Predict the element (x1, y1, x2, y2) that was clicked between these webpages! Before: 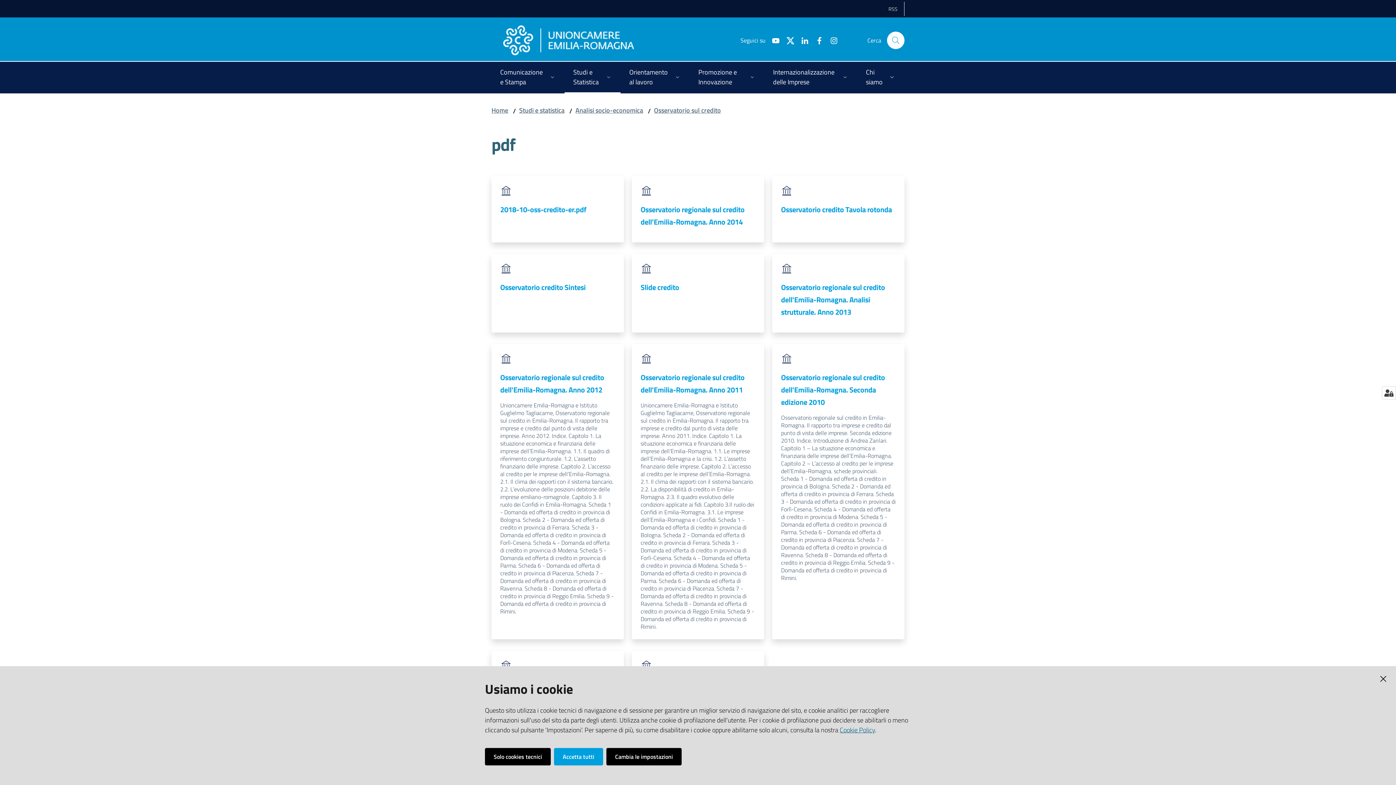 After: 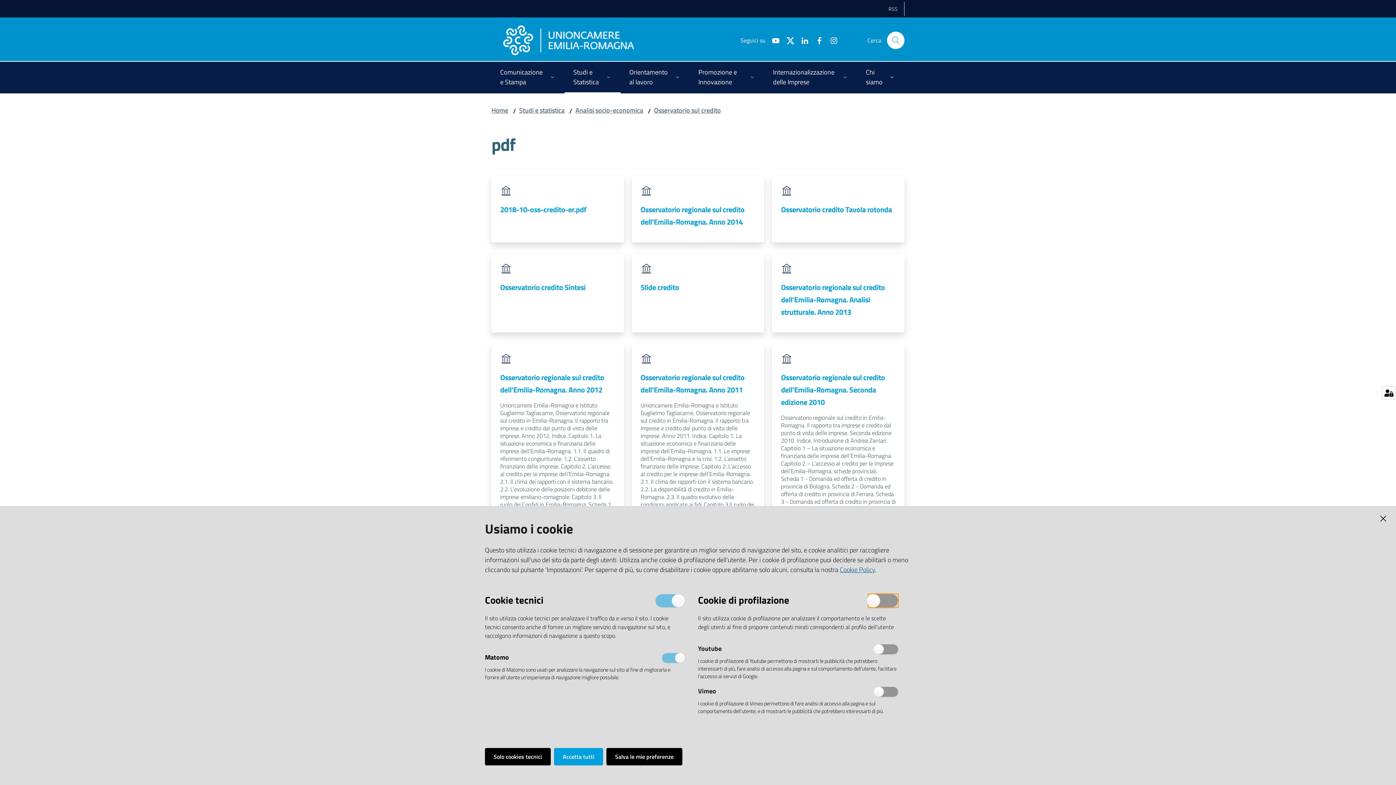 Action: bbox: (1382, 386, 1396, 399)